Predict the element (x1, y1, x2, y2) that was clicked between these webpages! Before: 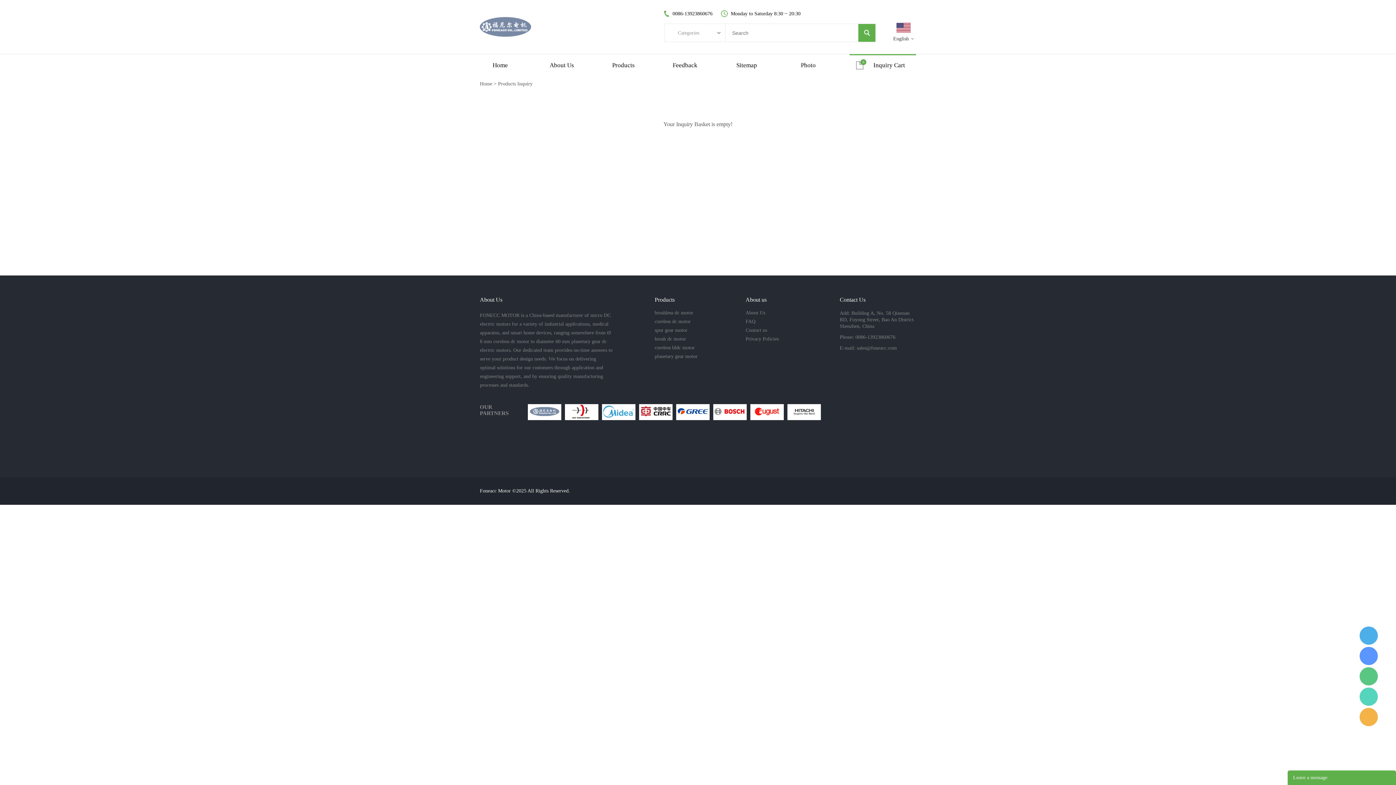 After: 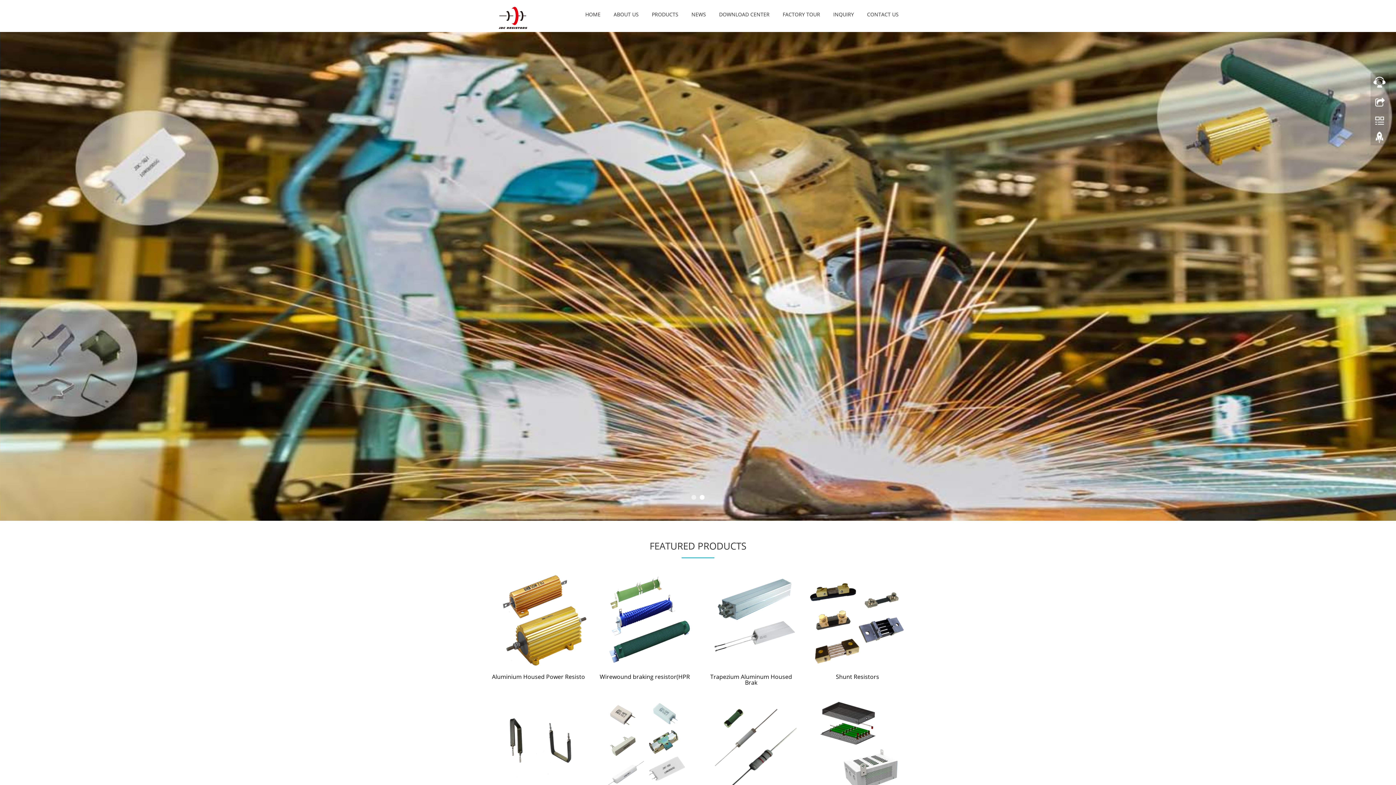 Action: bbox: (565, 404, 598, 420)